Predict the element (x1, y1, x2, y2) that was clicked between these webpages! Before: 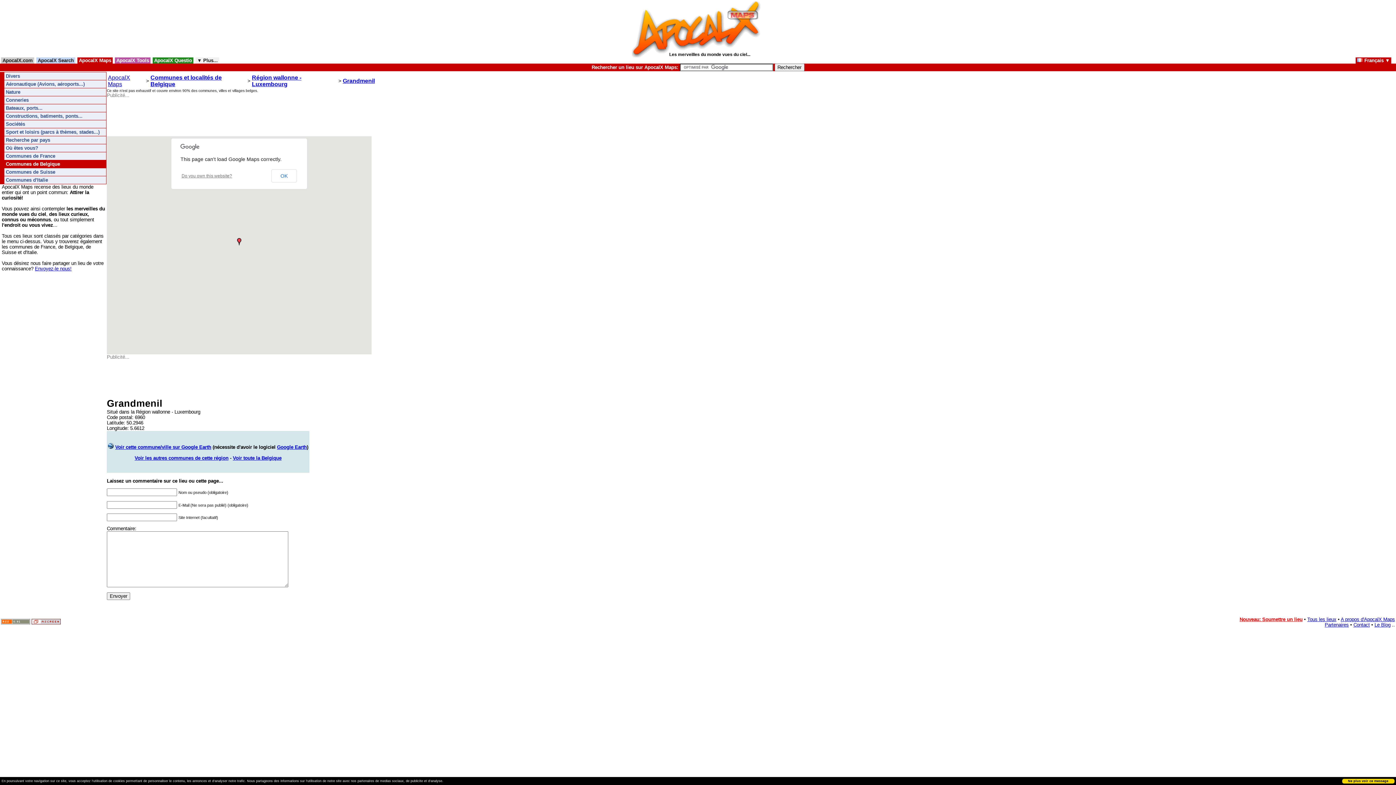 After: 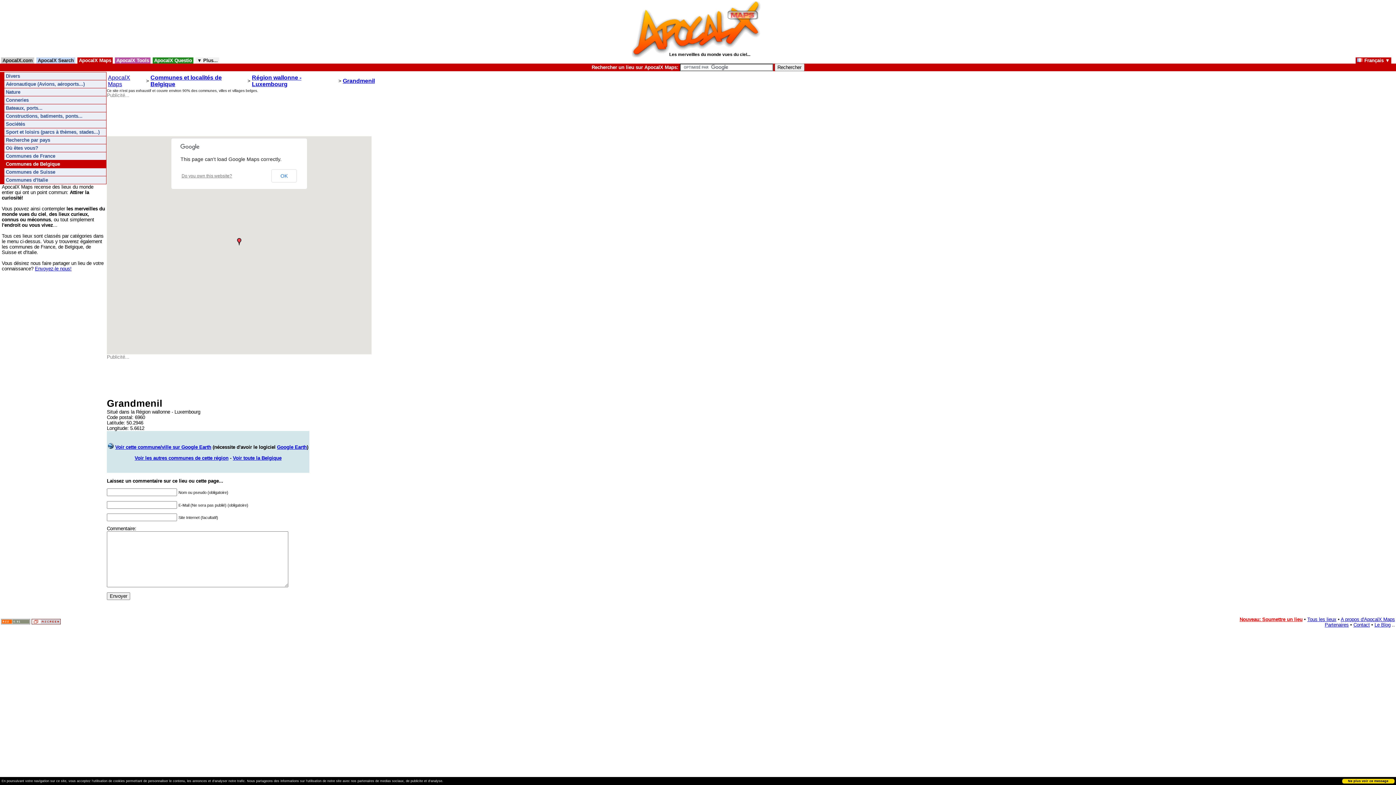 Action: label: Voir cette commune/ville sur Google Earth bbox: (115, 444, 211, 450)